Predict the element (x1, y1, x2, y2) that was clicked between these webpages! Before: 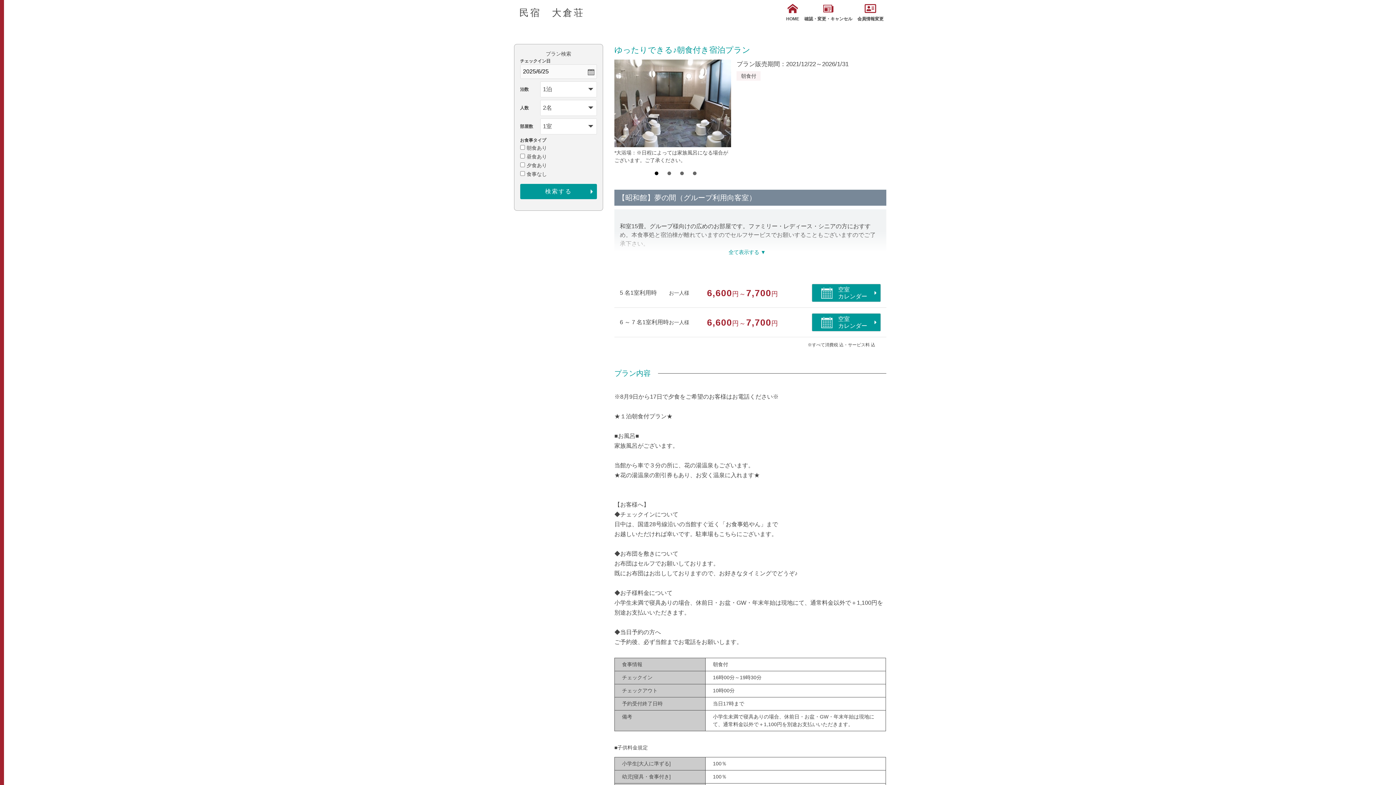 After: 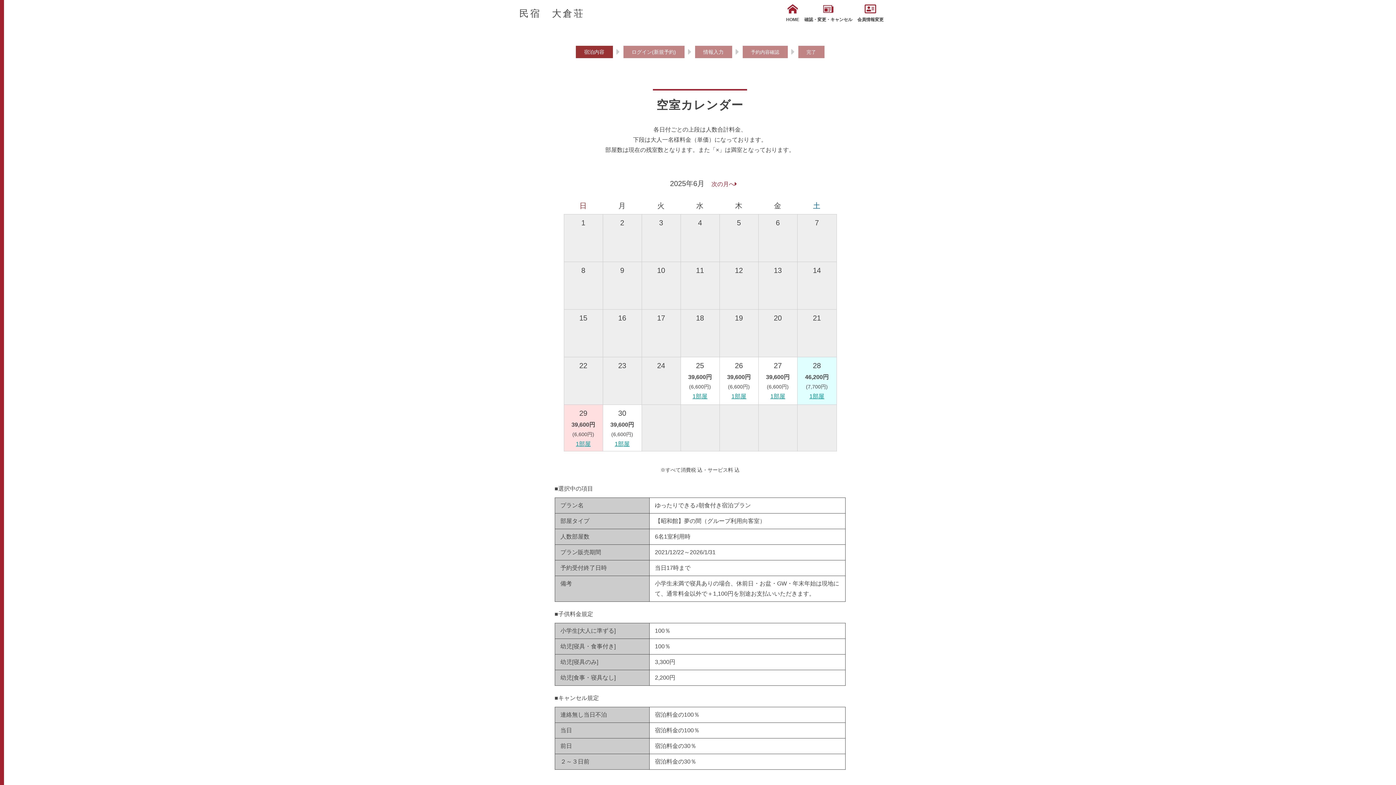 Action: label: 空室
カレンダー bbox: (811, 313, 880, 331)